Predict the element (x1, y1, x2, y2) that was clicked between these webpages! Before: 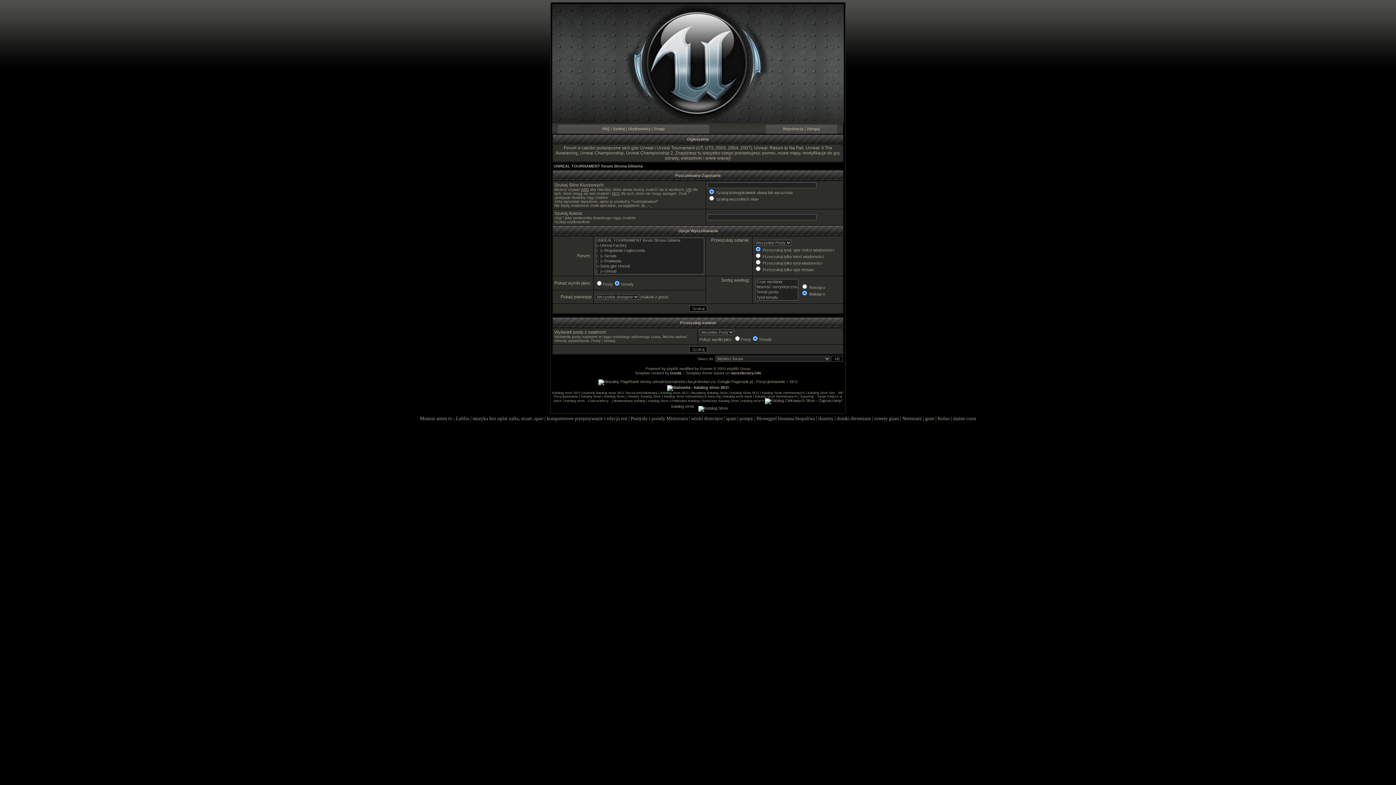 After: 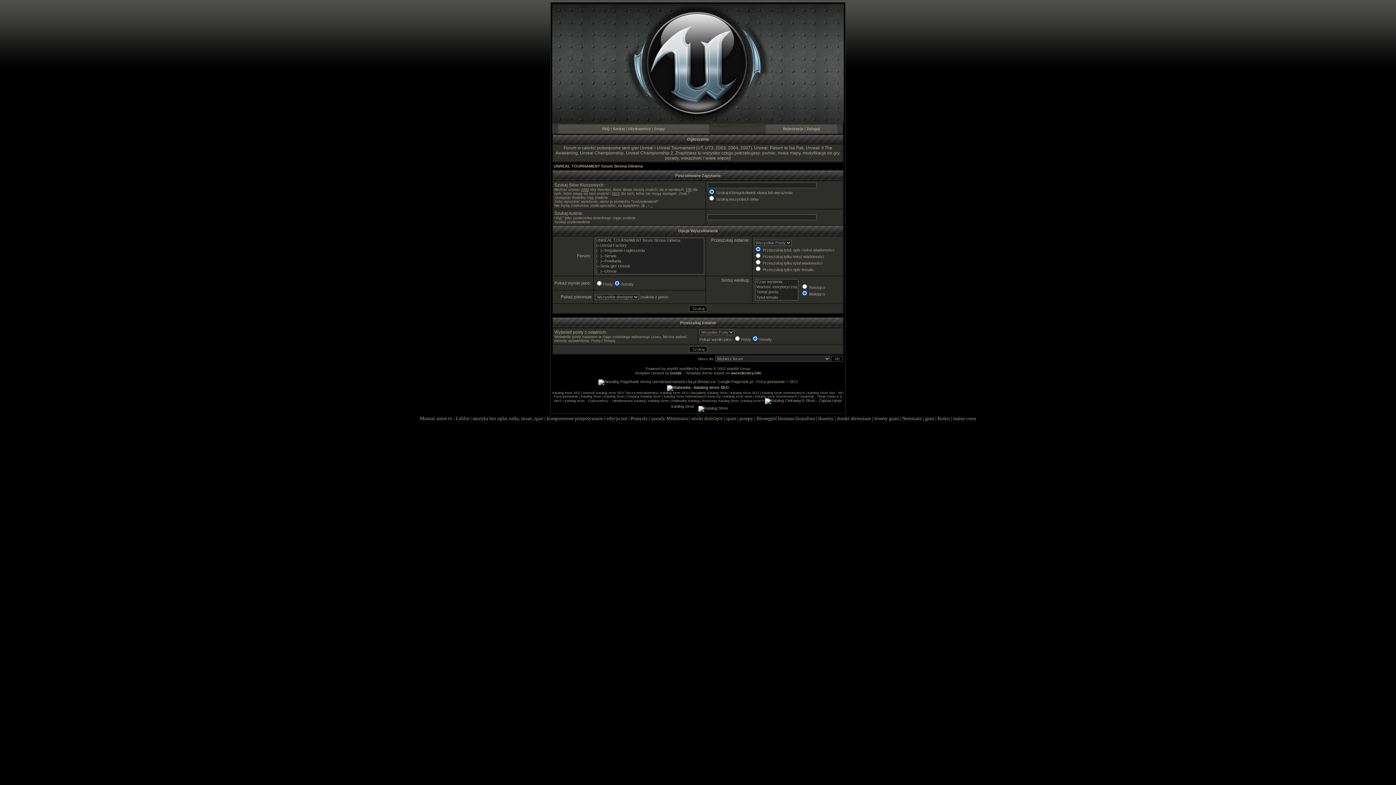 Action: label: Bezpłatny Katalog Stron bbox: (691, 391, 727, 394)